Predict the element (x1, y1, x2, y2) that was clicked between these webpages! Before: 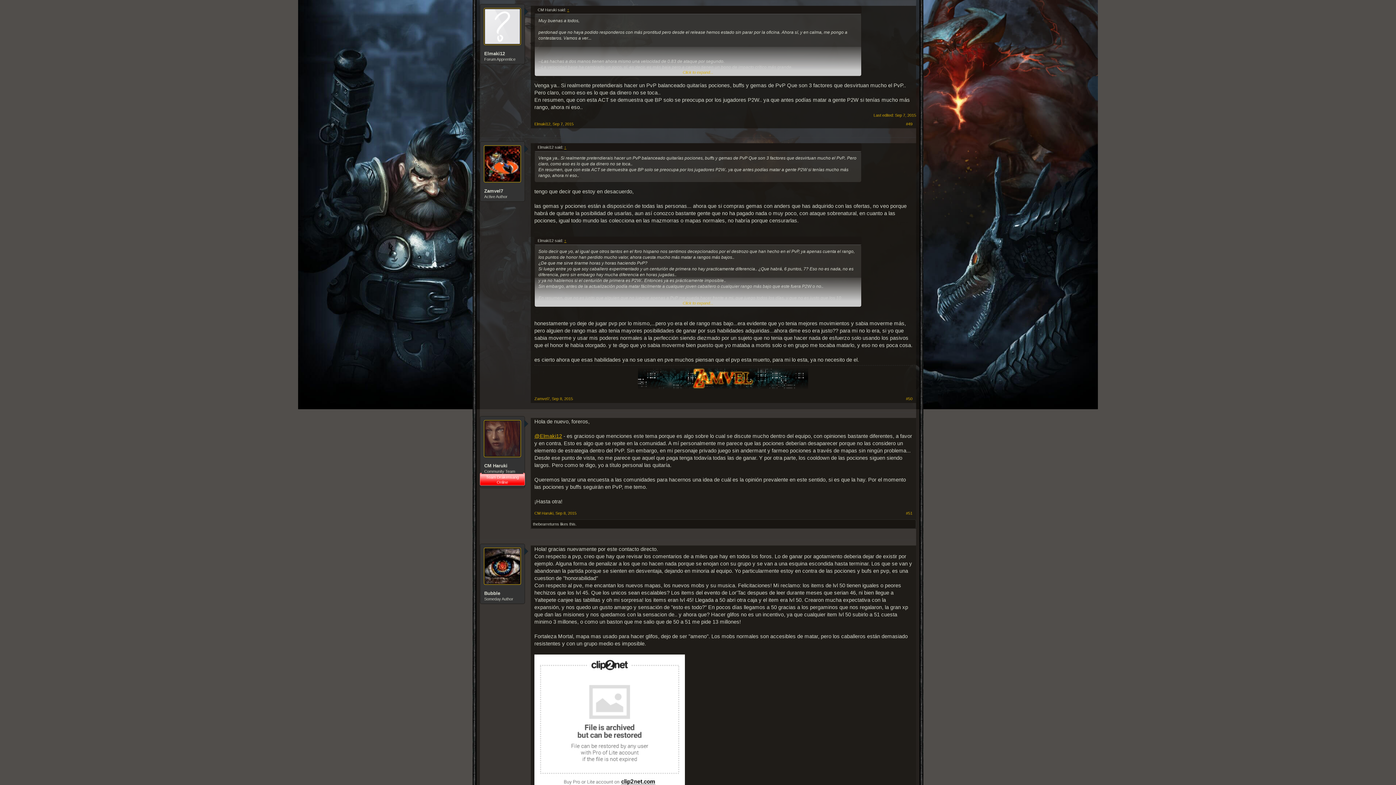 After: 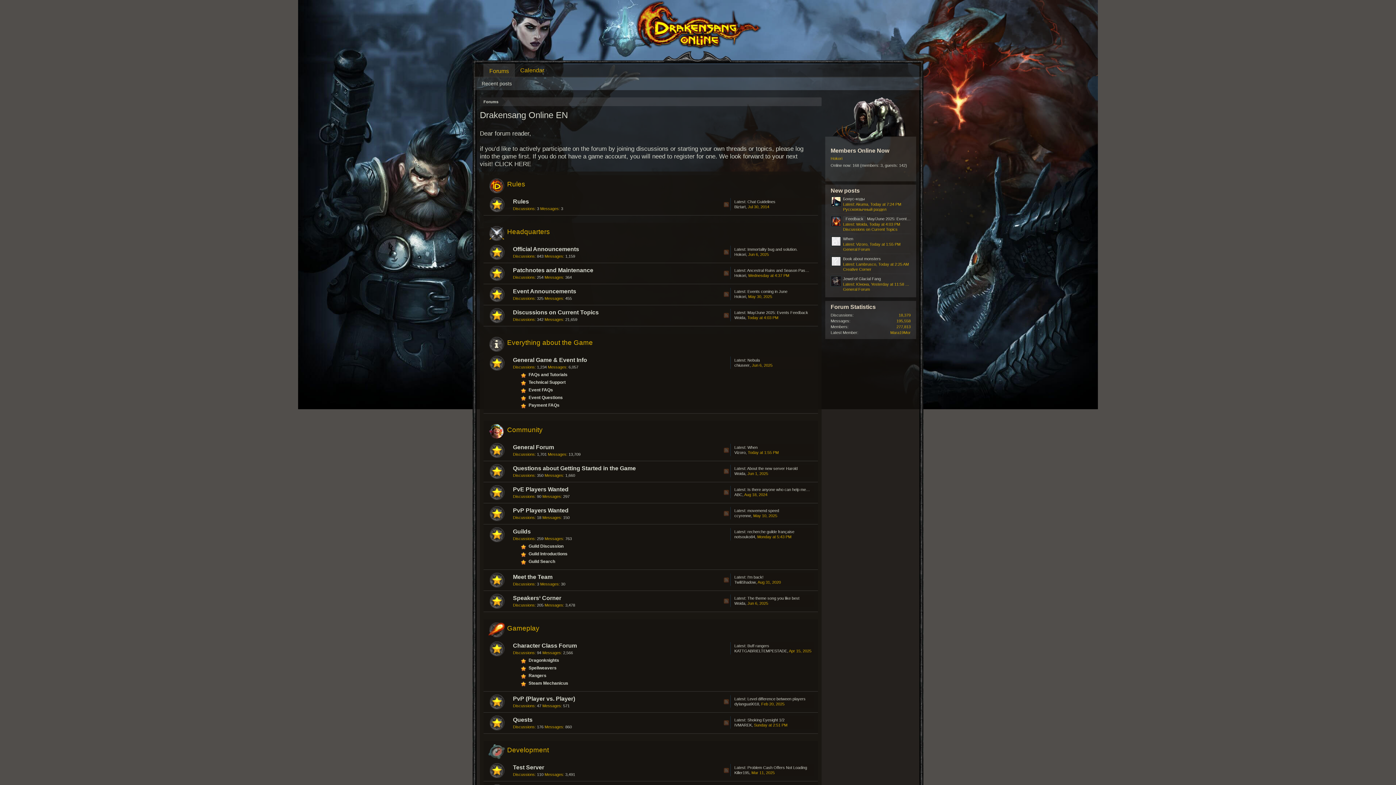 Action: label: Elmaki12 bbox: (484, 51, 520, 56)